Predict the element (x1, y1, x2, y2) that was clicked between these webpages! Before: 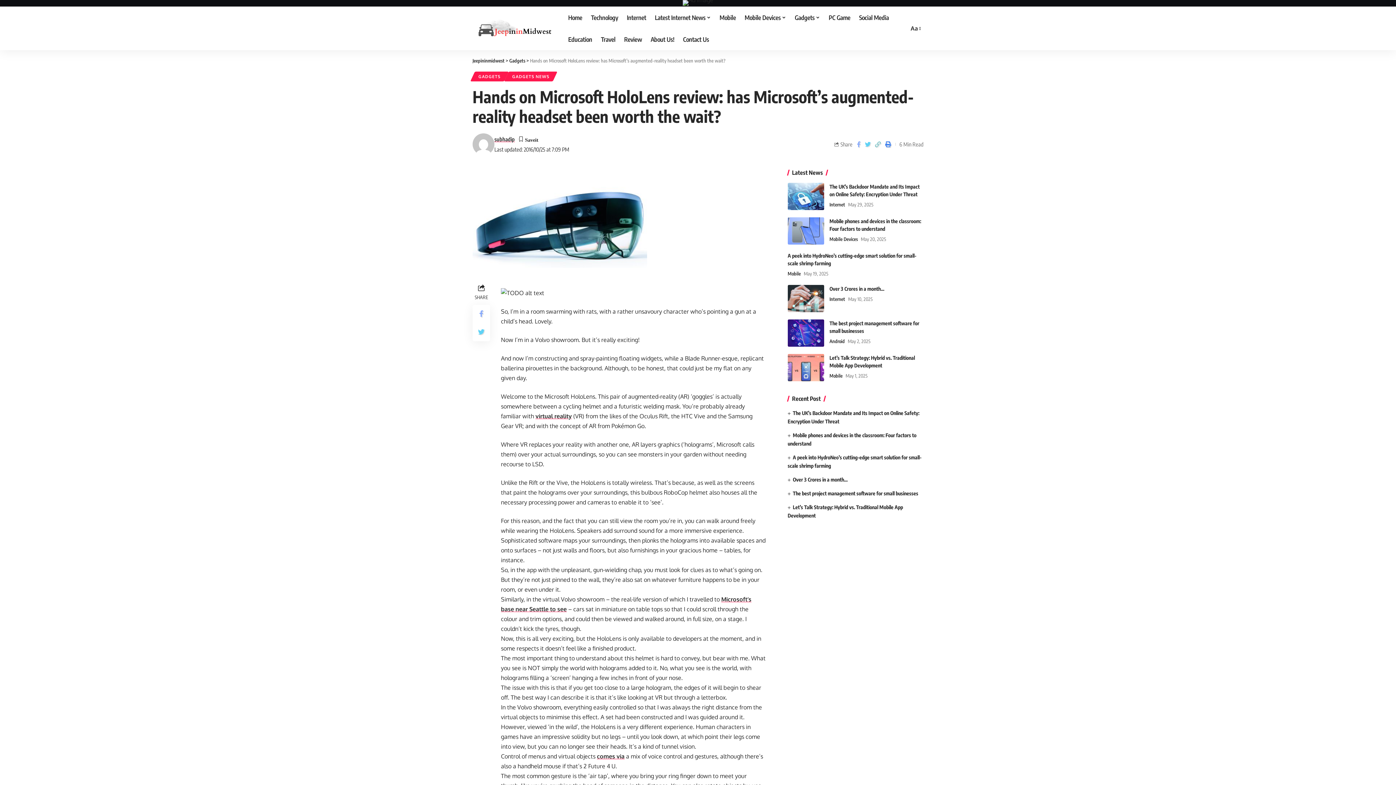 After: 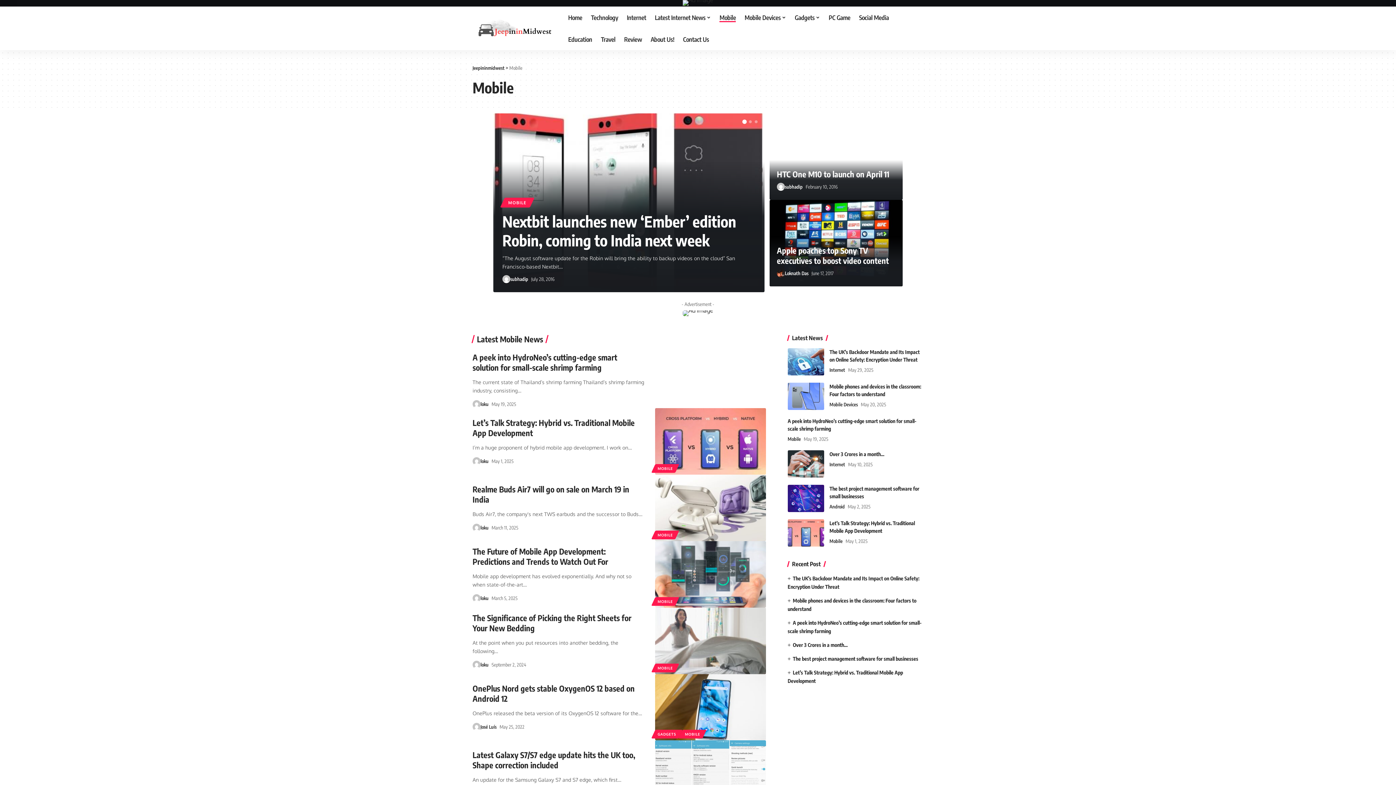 Action: bbox: (787, 269, 800, 277) label: Mobile